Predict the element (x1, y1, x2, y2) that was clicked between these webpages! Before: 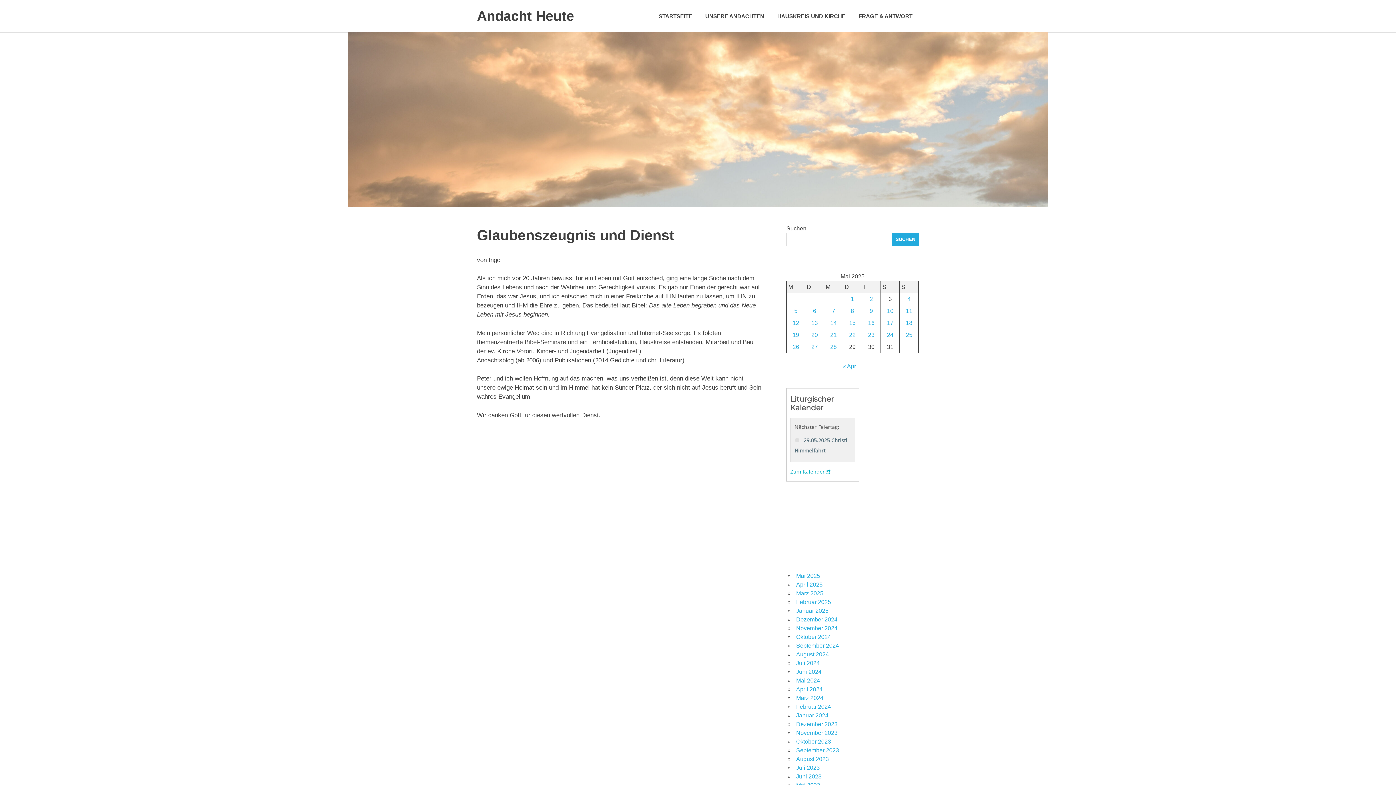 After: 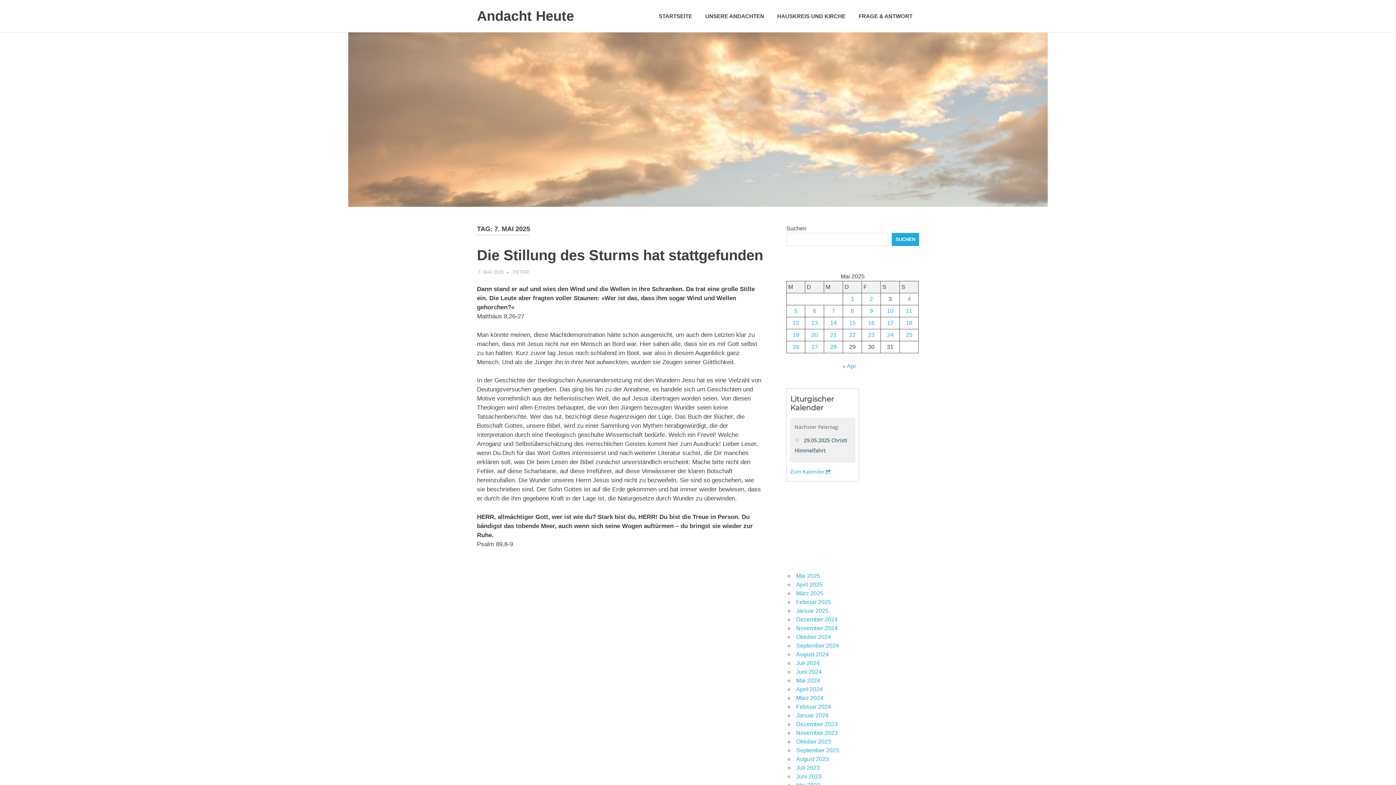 Action: label: Beiträge veröffentlicht am 7. May 2025 bbox: (832, 307, 835, 314)